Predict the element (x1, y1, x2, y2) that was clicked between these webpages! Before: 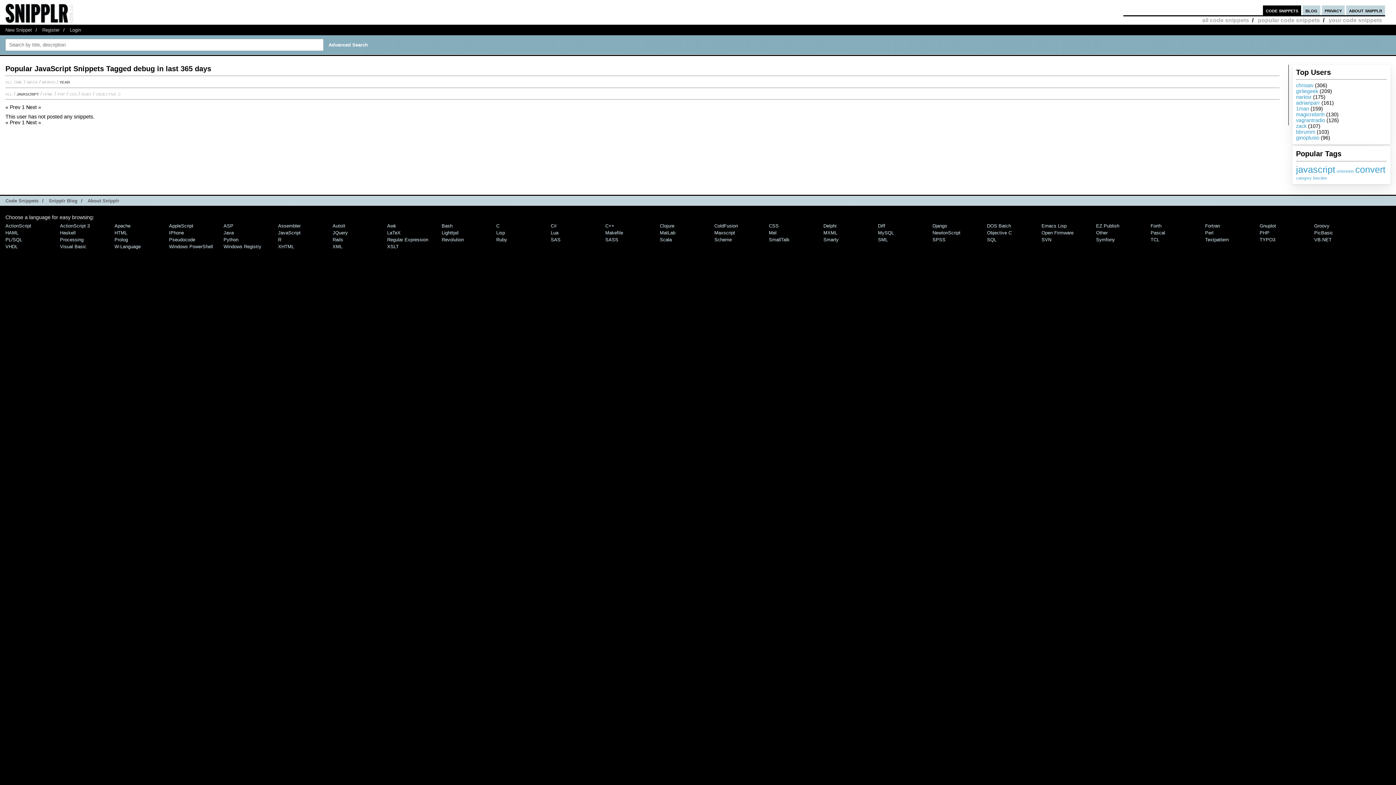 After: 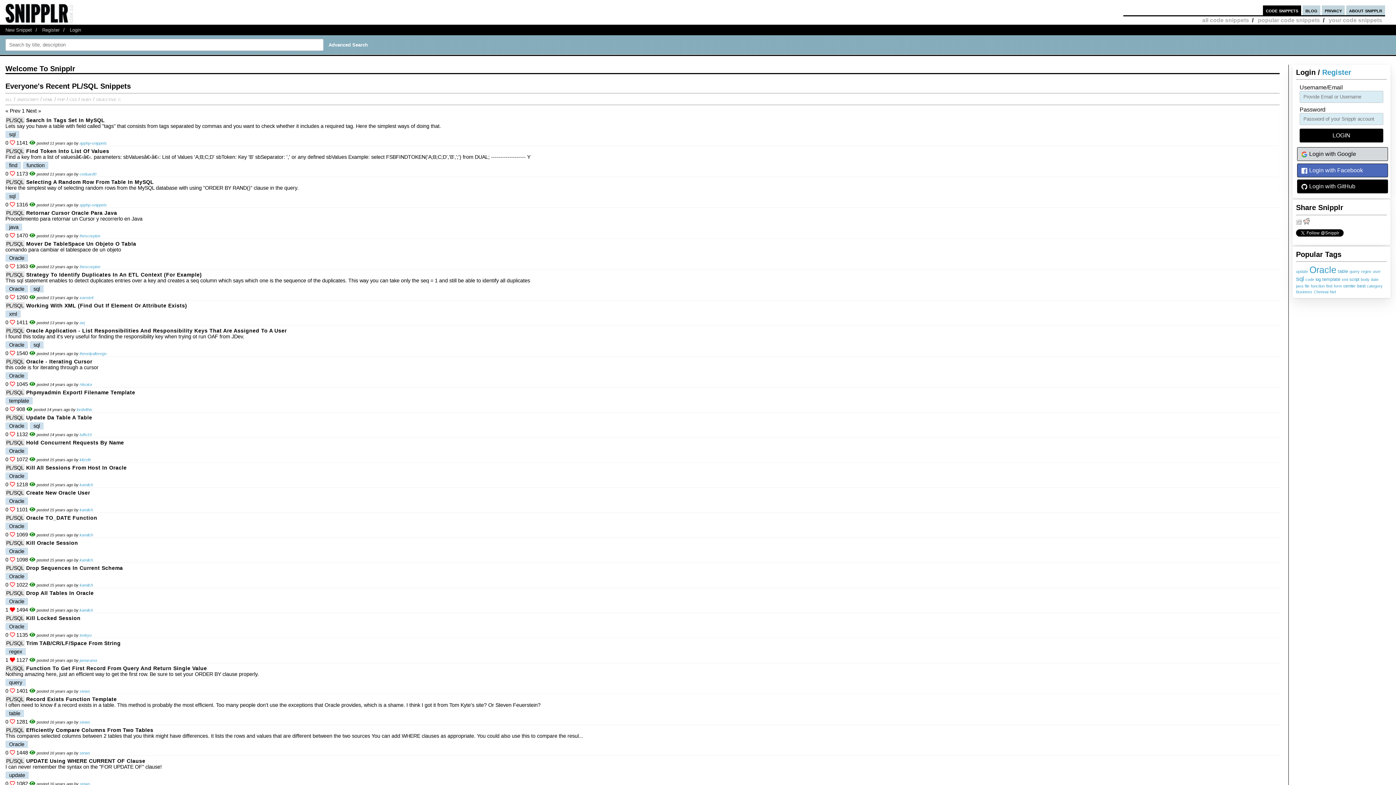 Action: bbox: (5, 237, 22, 242) label: PL/SQL